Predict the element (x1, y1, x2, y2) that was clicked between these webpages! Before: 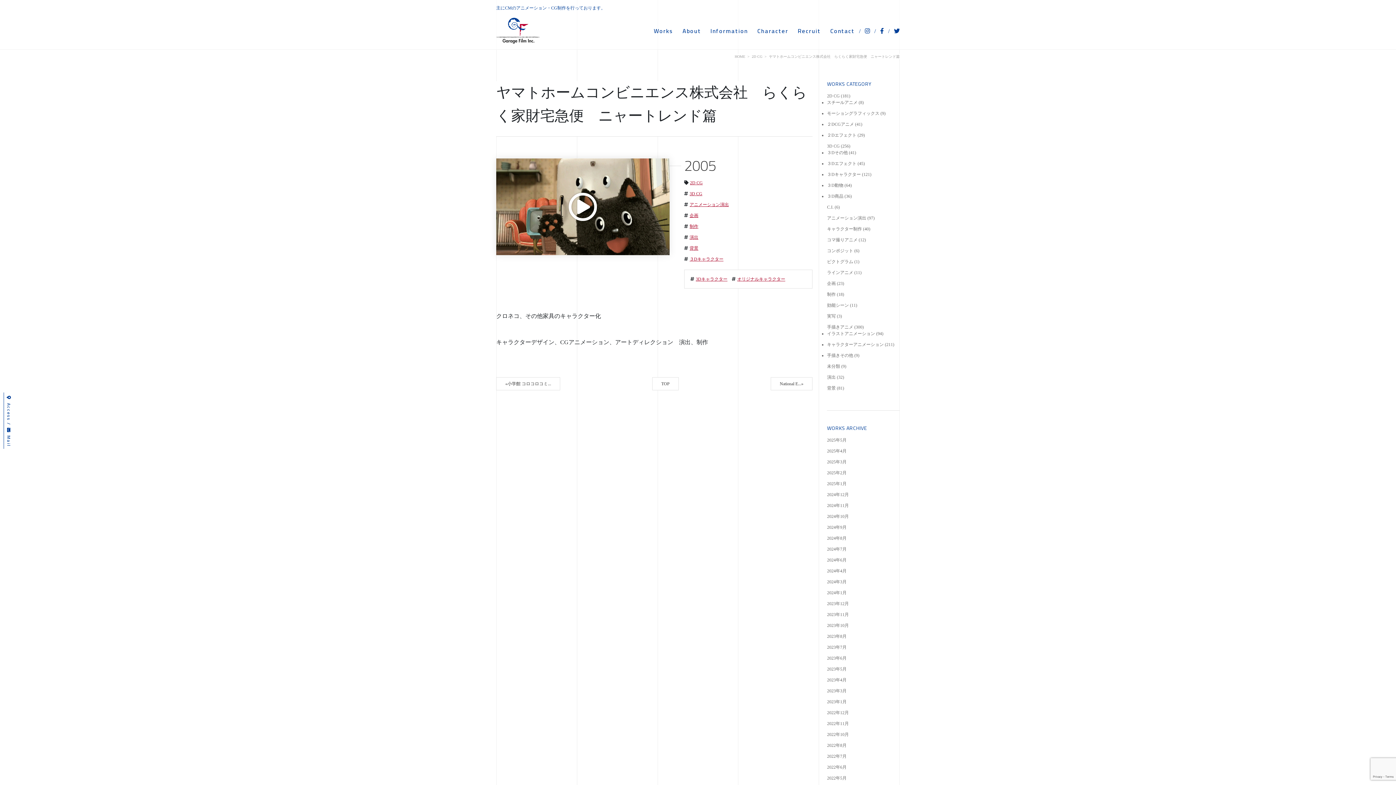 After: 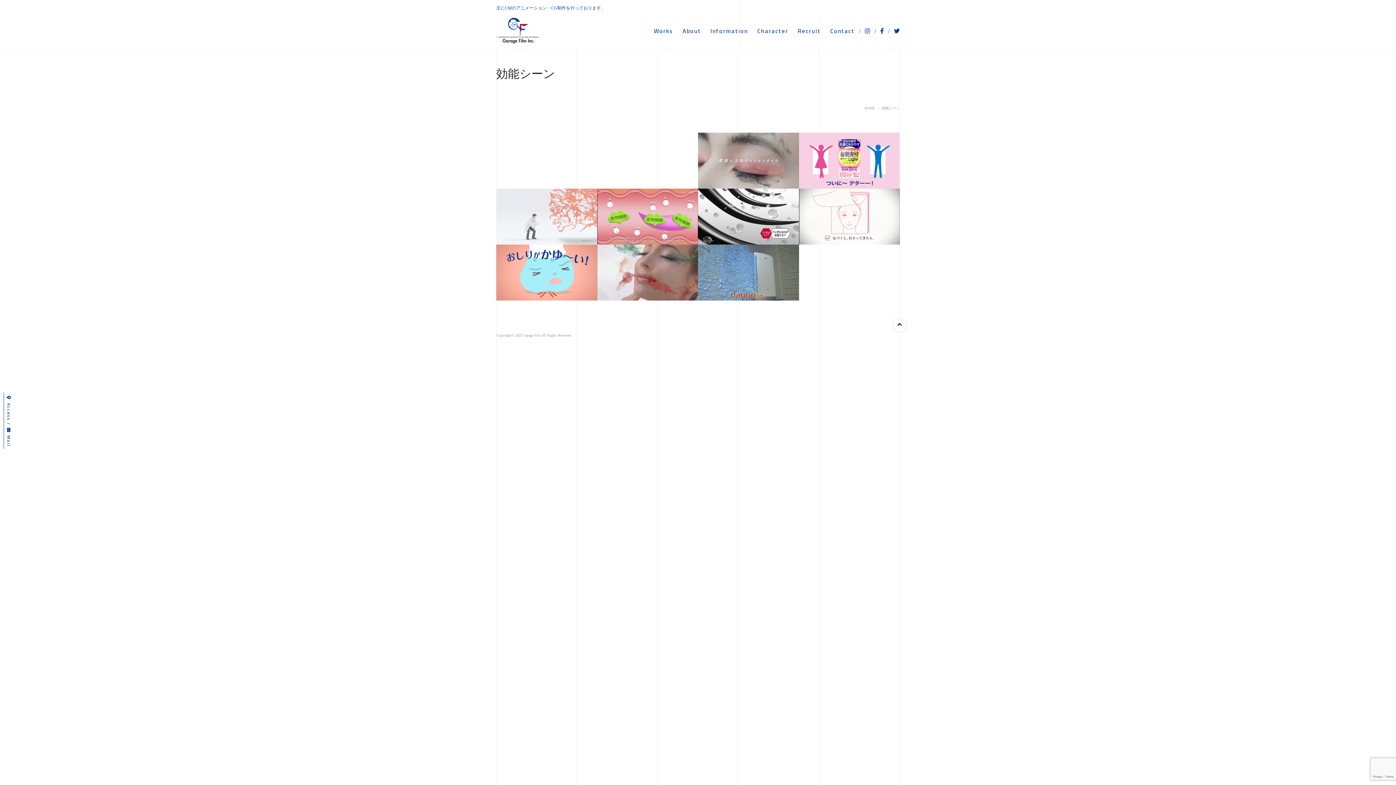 Action: bbox: (827, 302, 849, 308) label: 効能シーン